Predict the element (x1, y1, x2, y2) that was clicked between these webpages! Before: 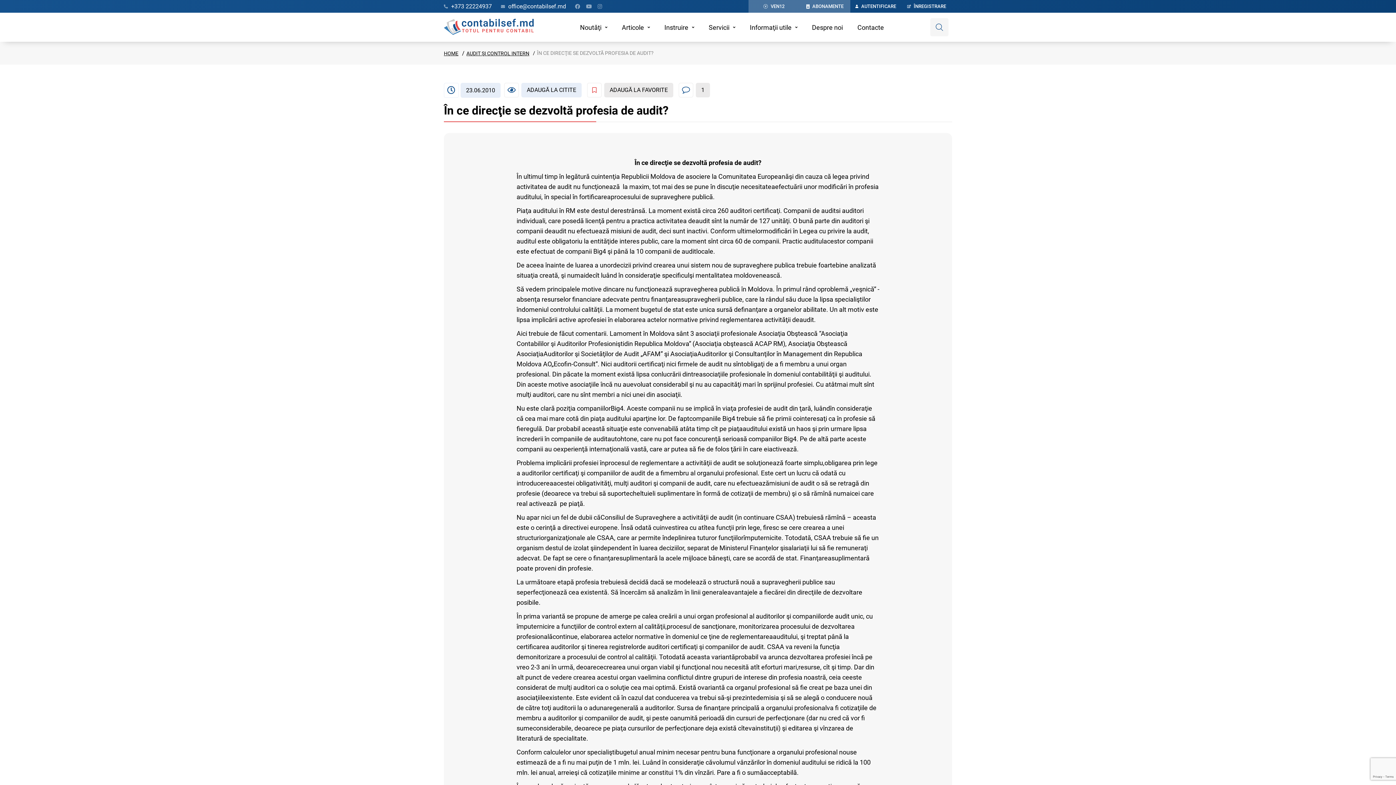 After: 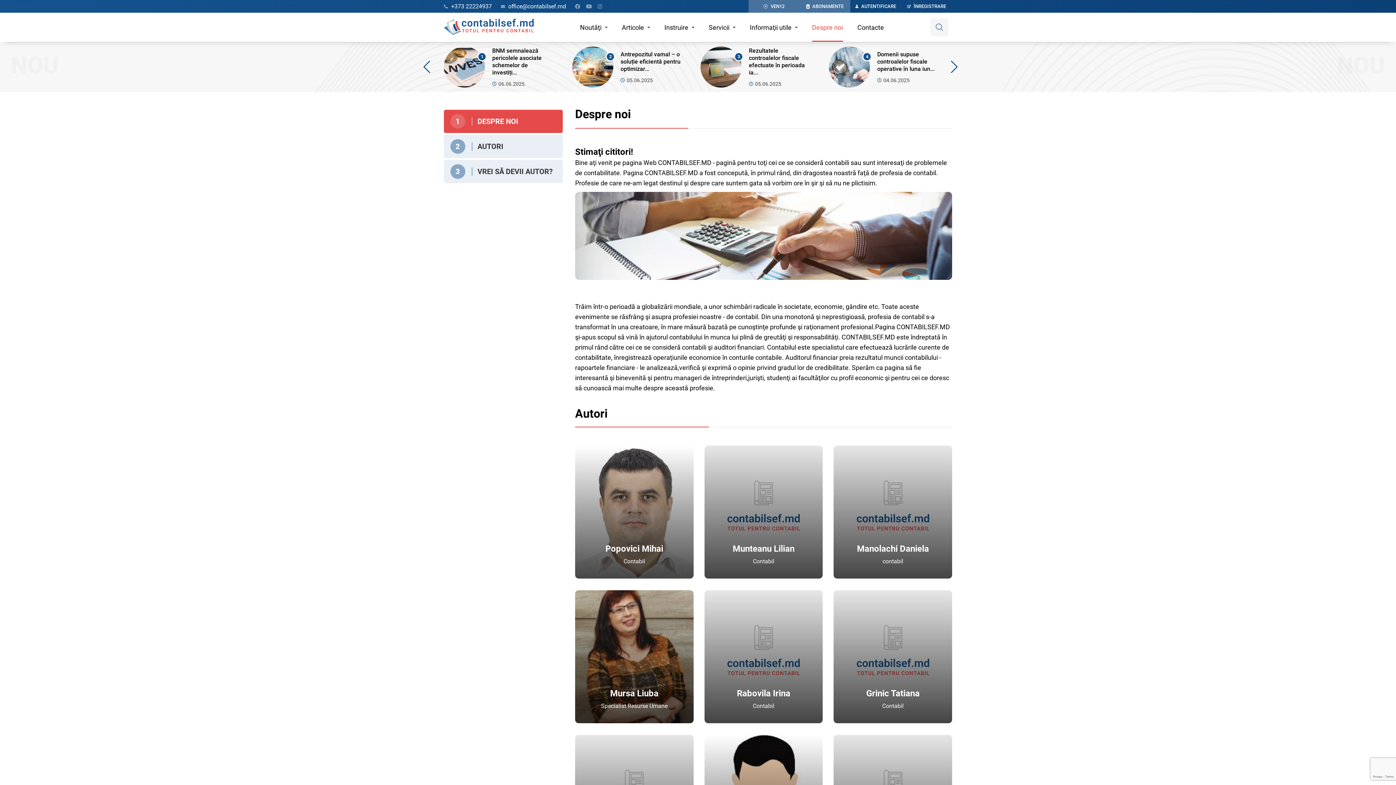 Action: label: Despre noi bbox: (812, 12, 843, 41)